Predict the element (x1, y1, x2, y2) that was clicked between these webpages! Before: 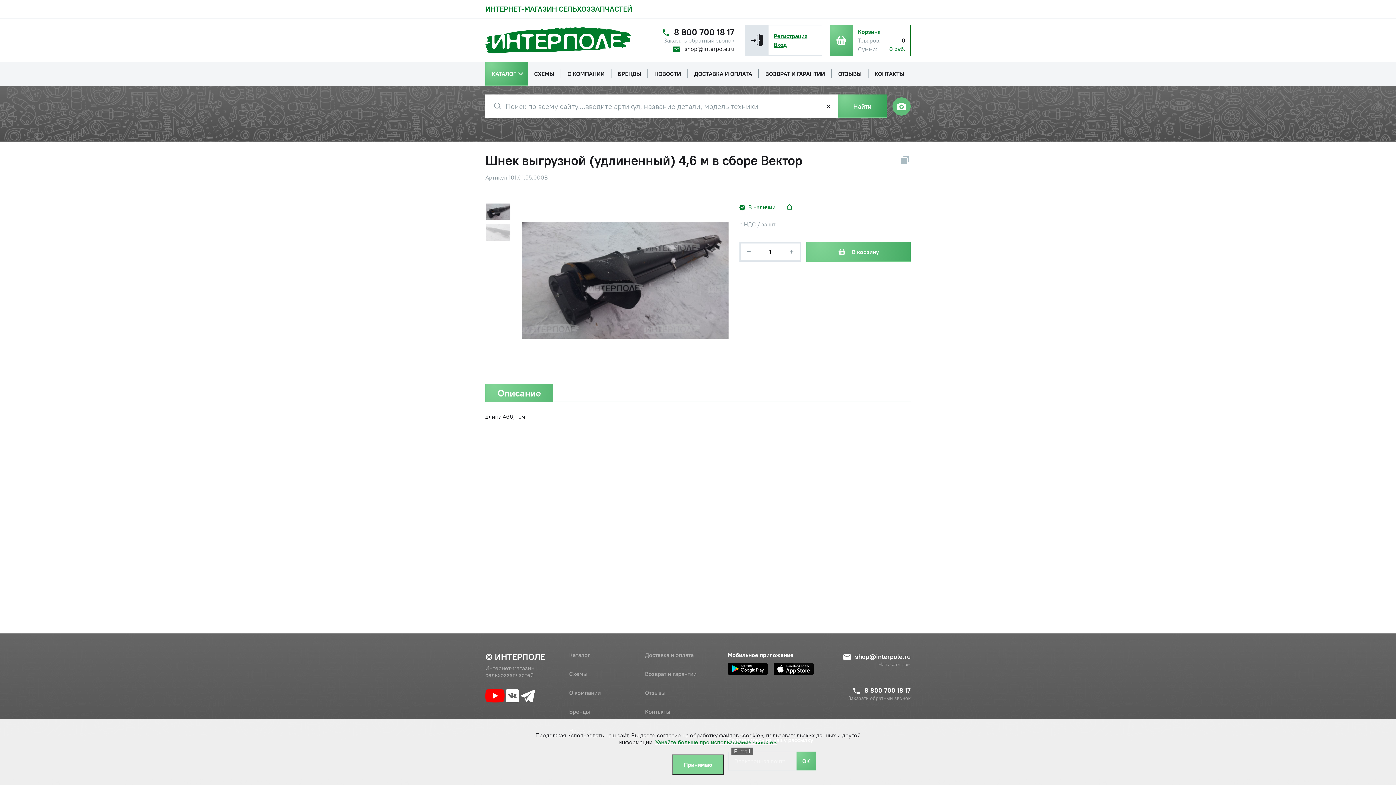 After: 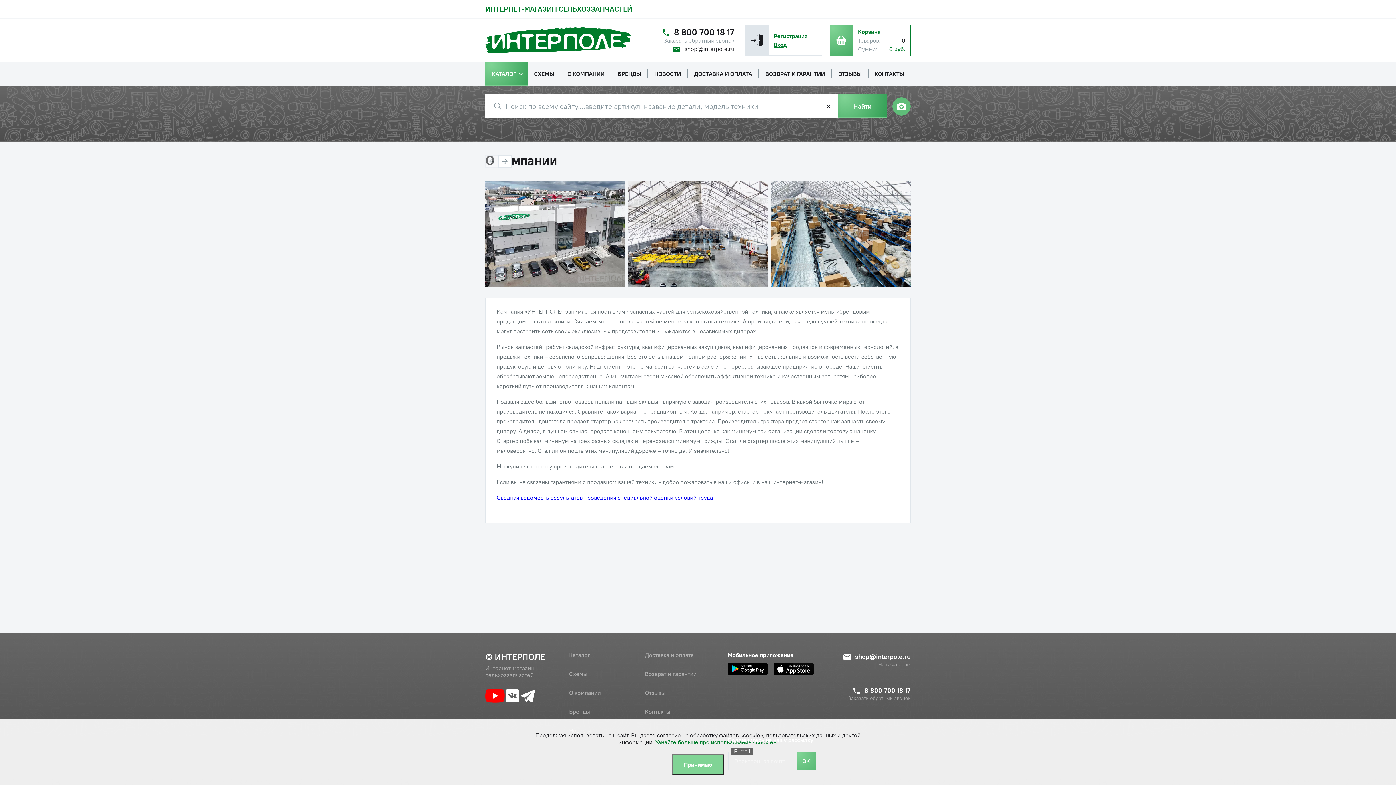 Action: label: О компании bbox: (569, 689, 600, 696)